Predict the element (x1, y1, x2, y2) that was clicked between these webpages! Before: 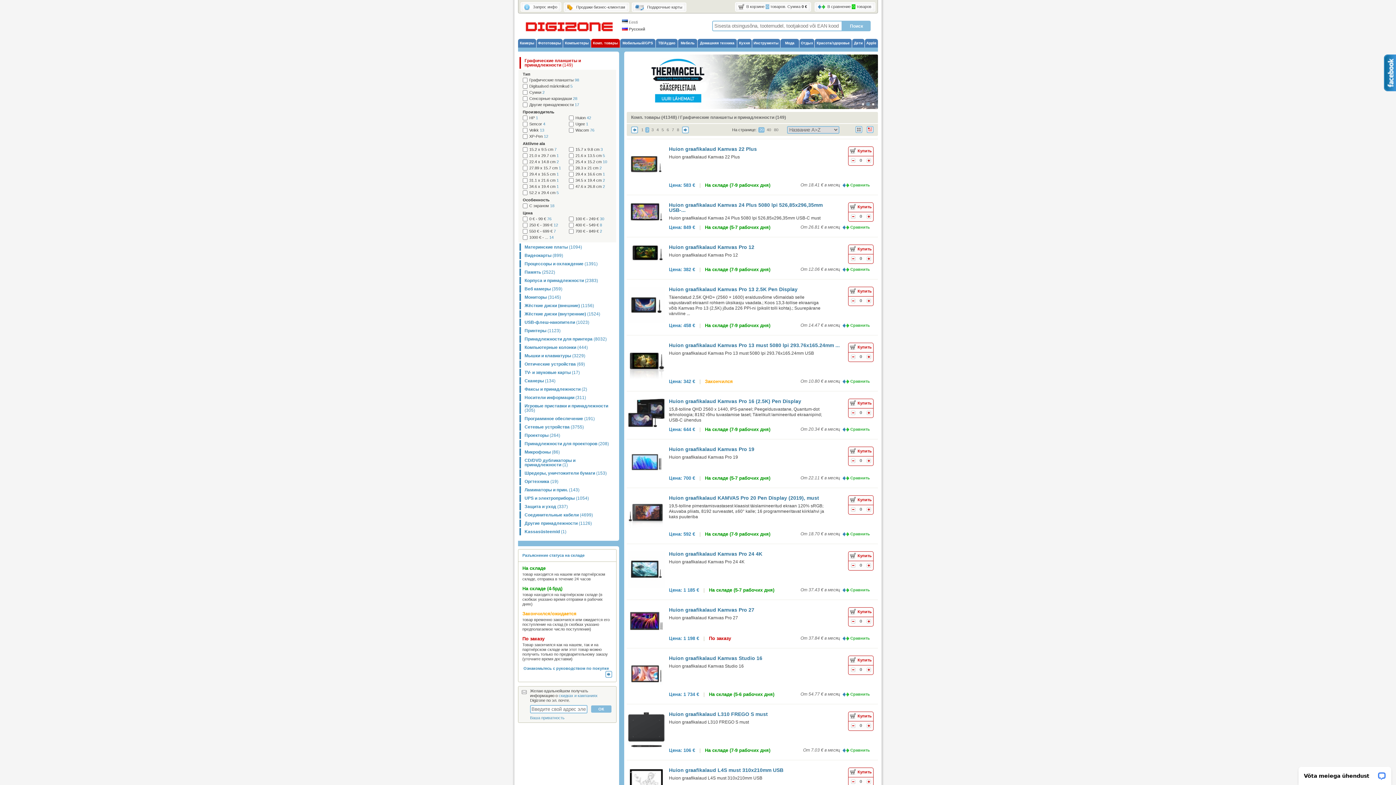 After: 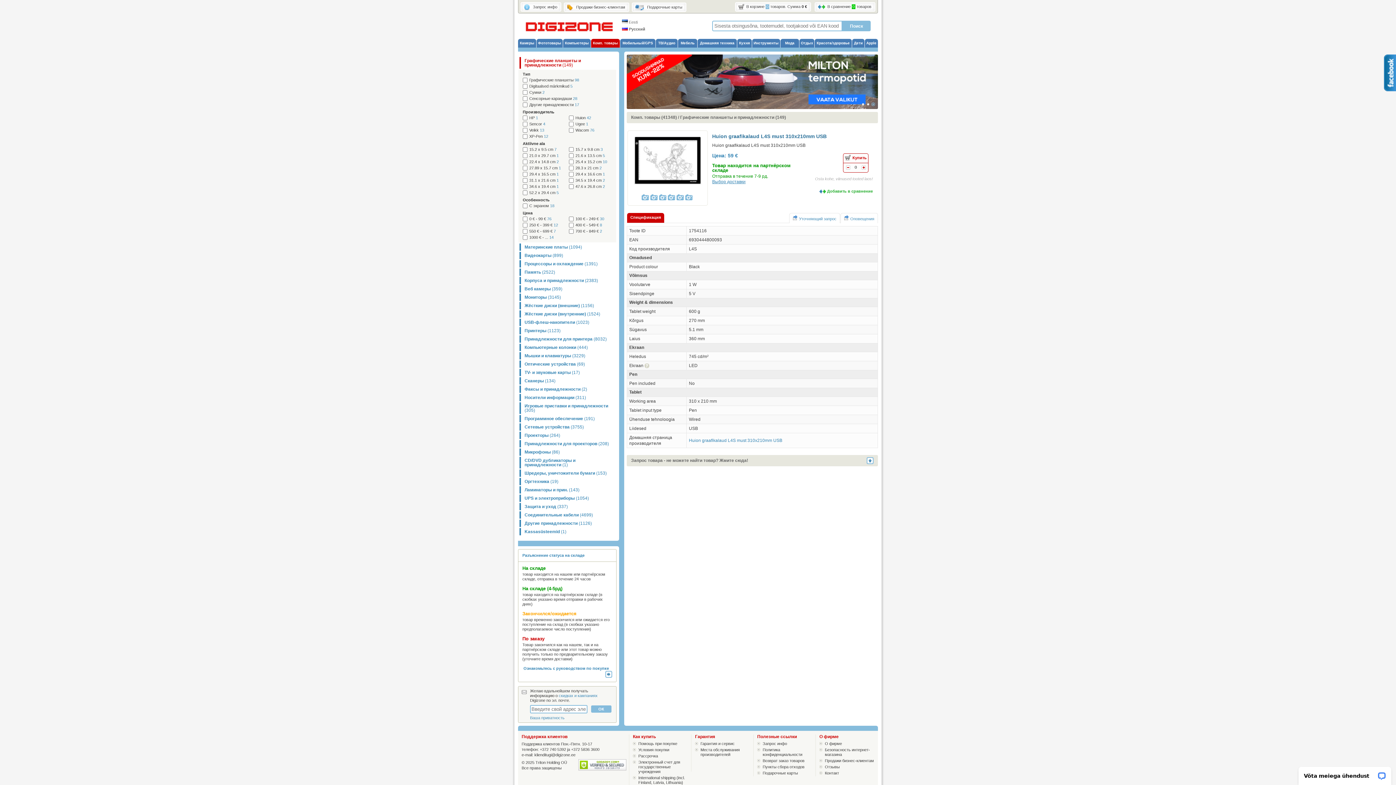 Action: bbox: (669, 767, 783, 773) label: Huion graafikalaud L4S must 310x210mm USB